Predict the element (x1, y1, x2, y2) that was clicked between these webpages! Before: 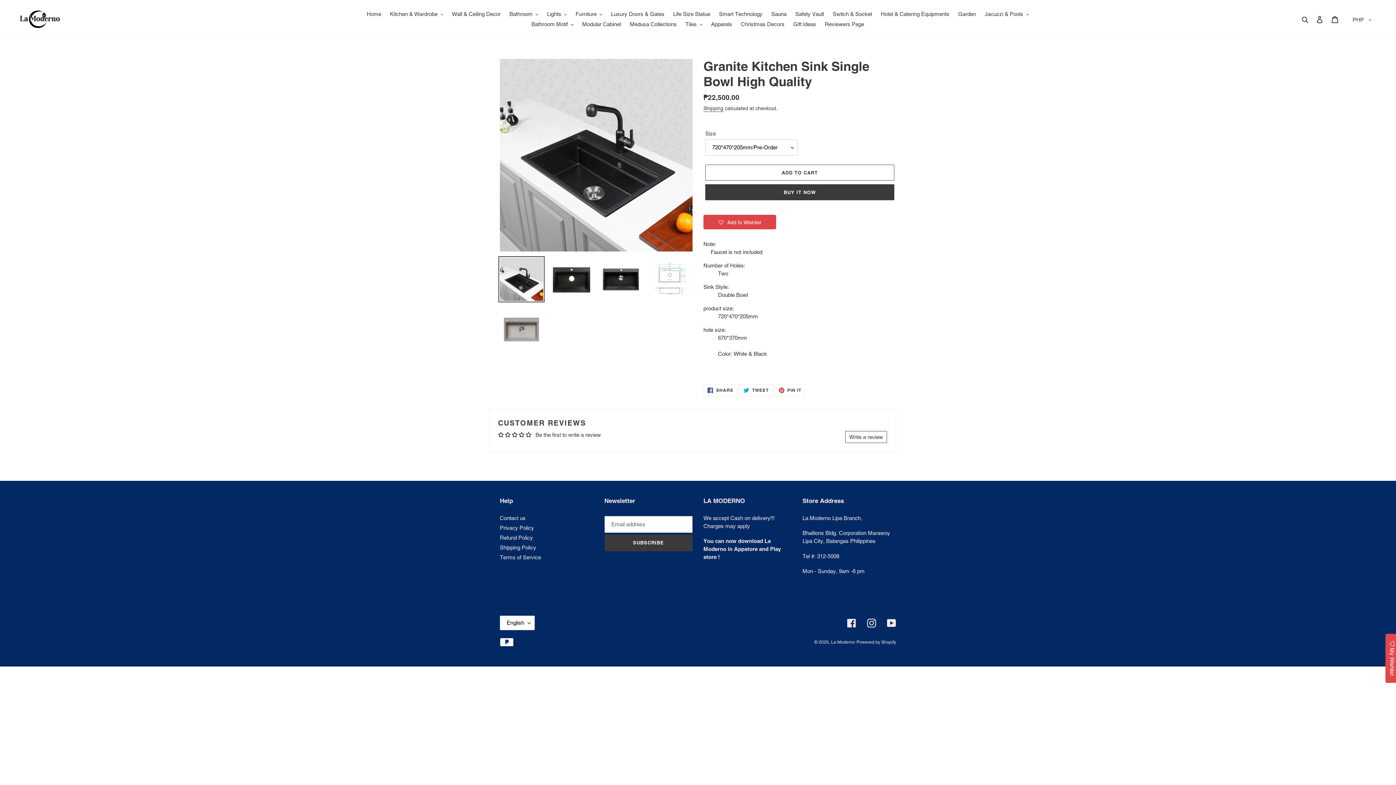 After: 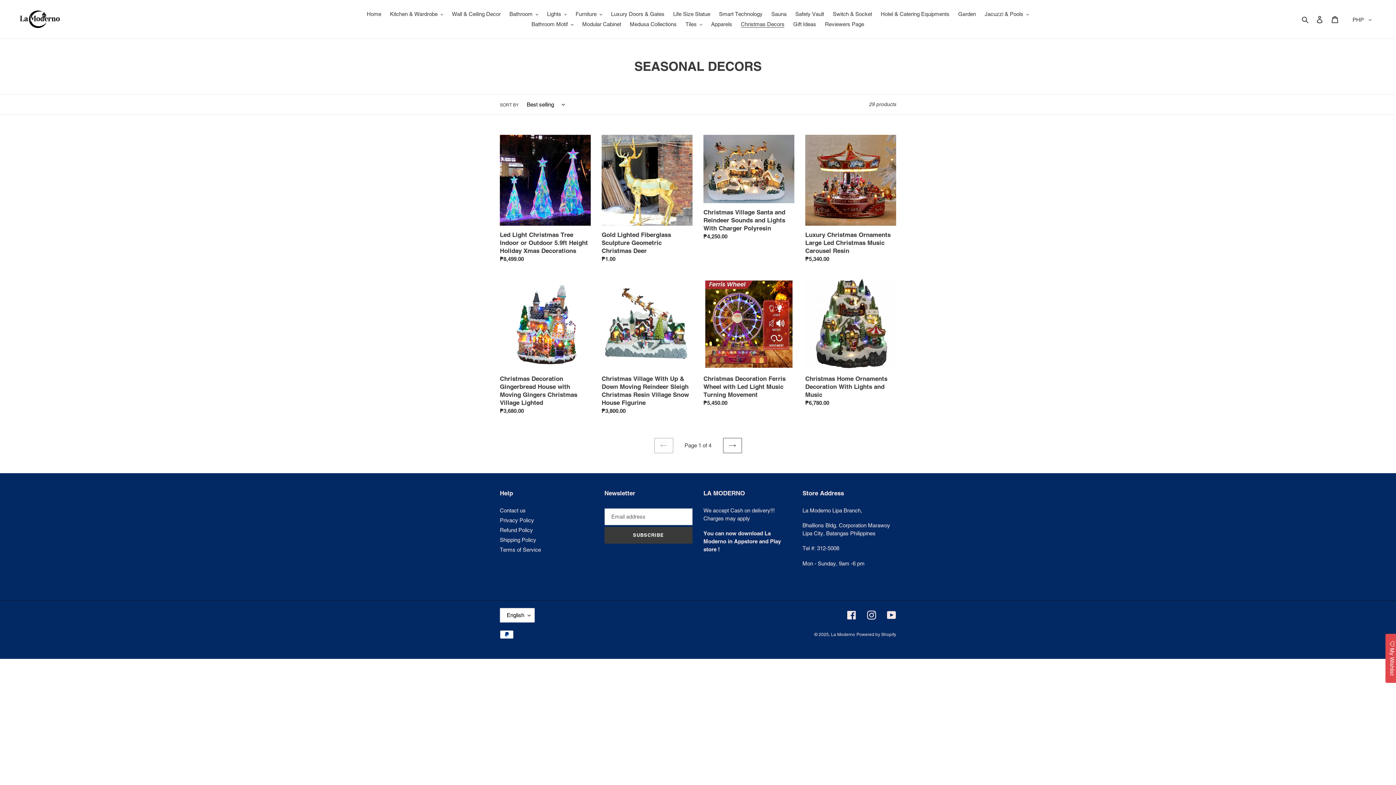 Action: bbox: (737, 19, 788, 29) label: Christmas Decors